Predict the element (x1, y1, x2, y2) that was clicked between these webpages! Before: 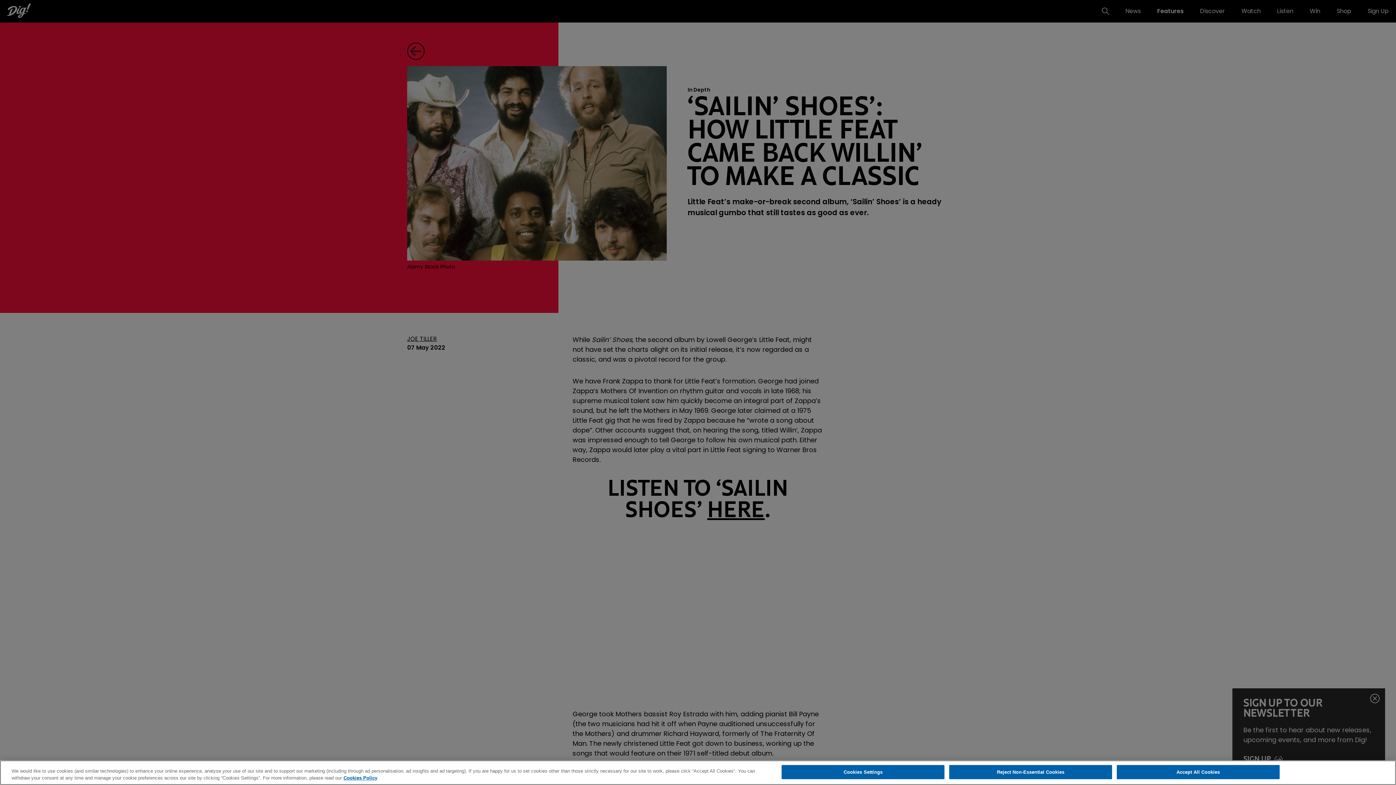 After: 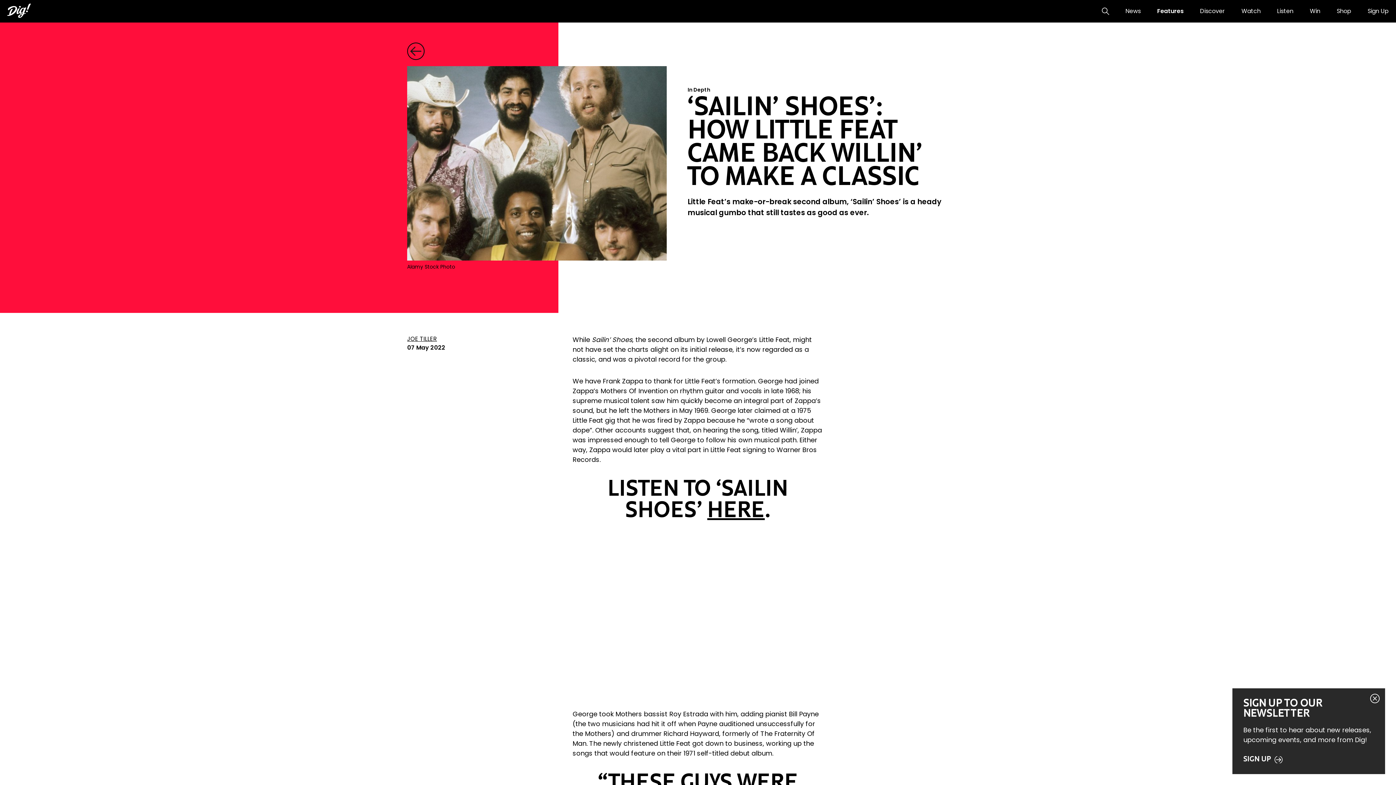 Action: bbox: (1117, 765, 1279, 779) label: Accept All Cookies